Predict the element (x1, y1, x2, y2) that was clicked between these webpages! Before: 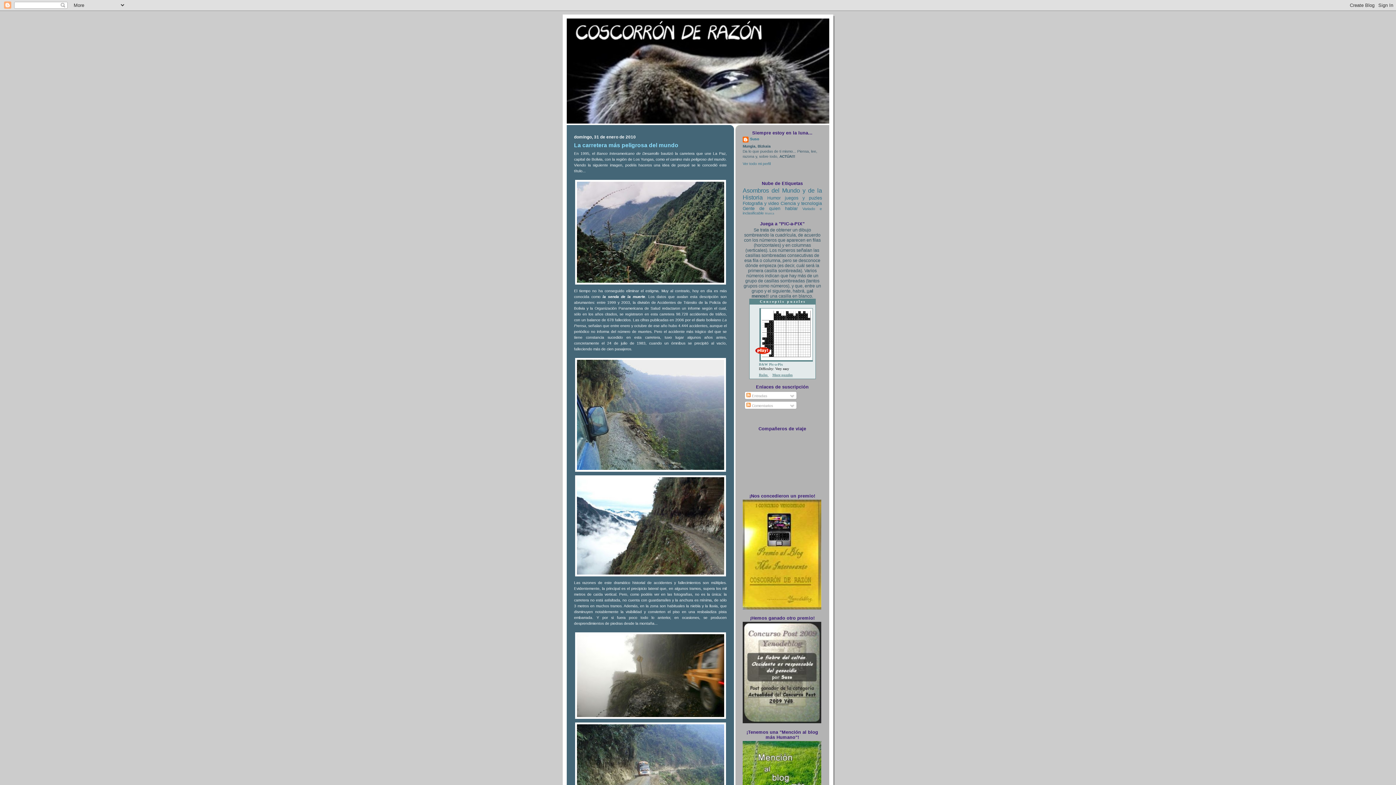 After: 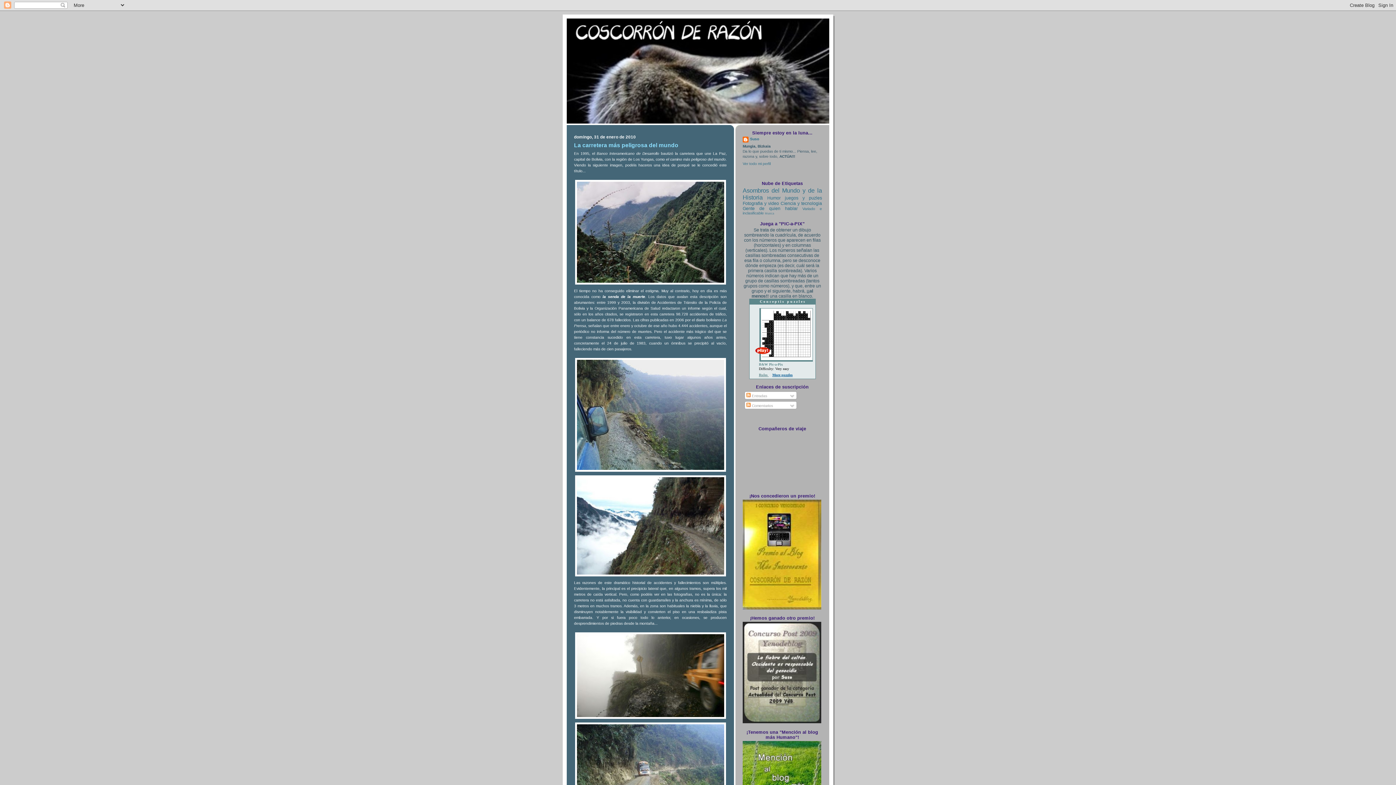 Action: label: More puzzles bbox: (772, 372, 792, 376)